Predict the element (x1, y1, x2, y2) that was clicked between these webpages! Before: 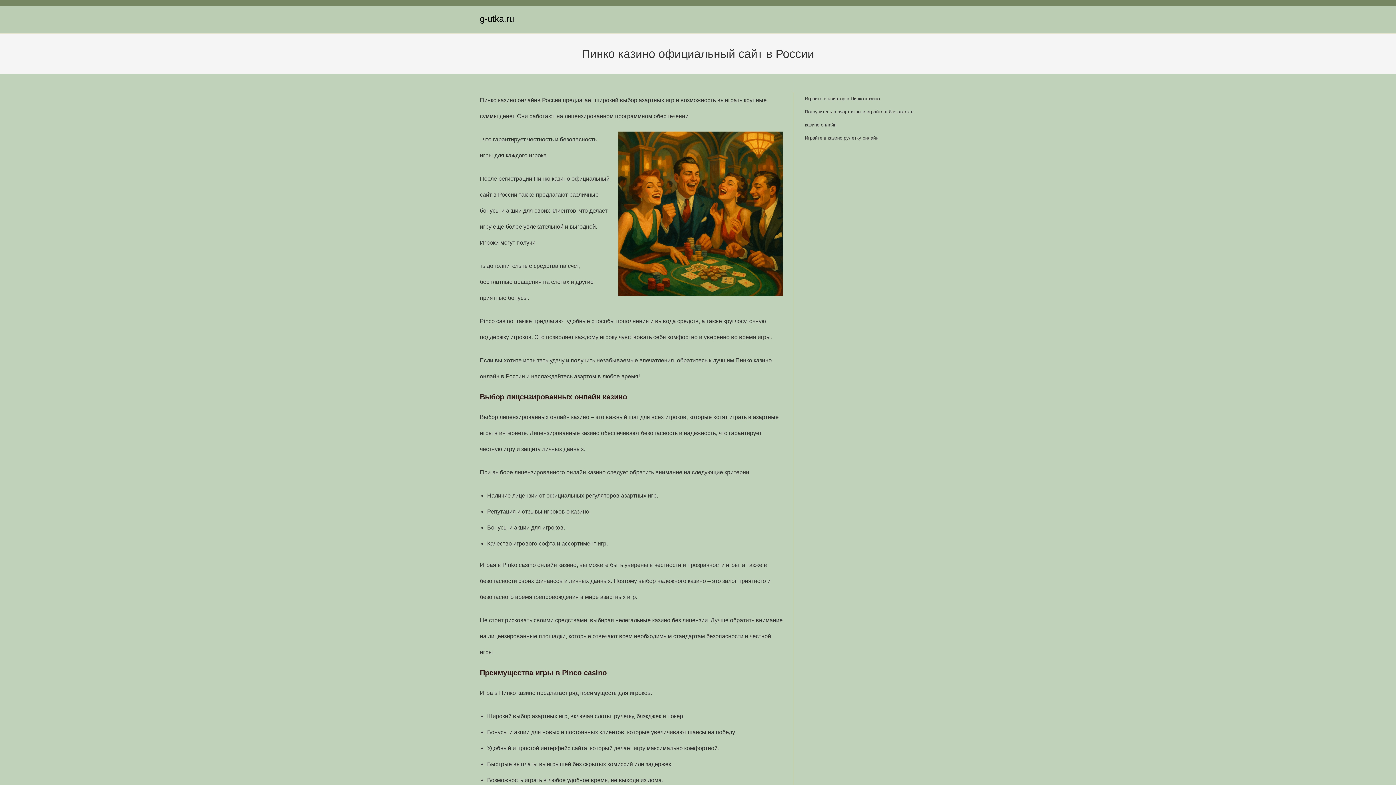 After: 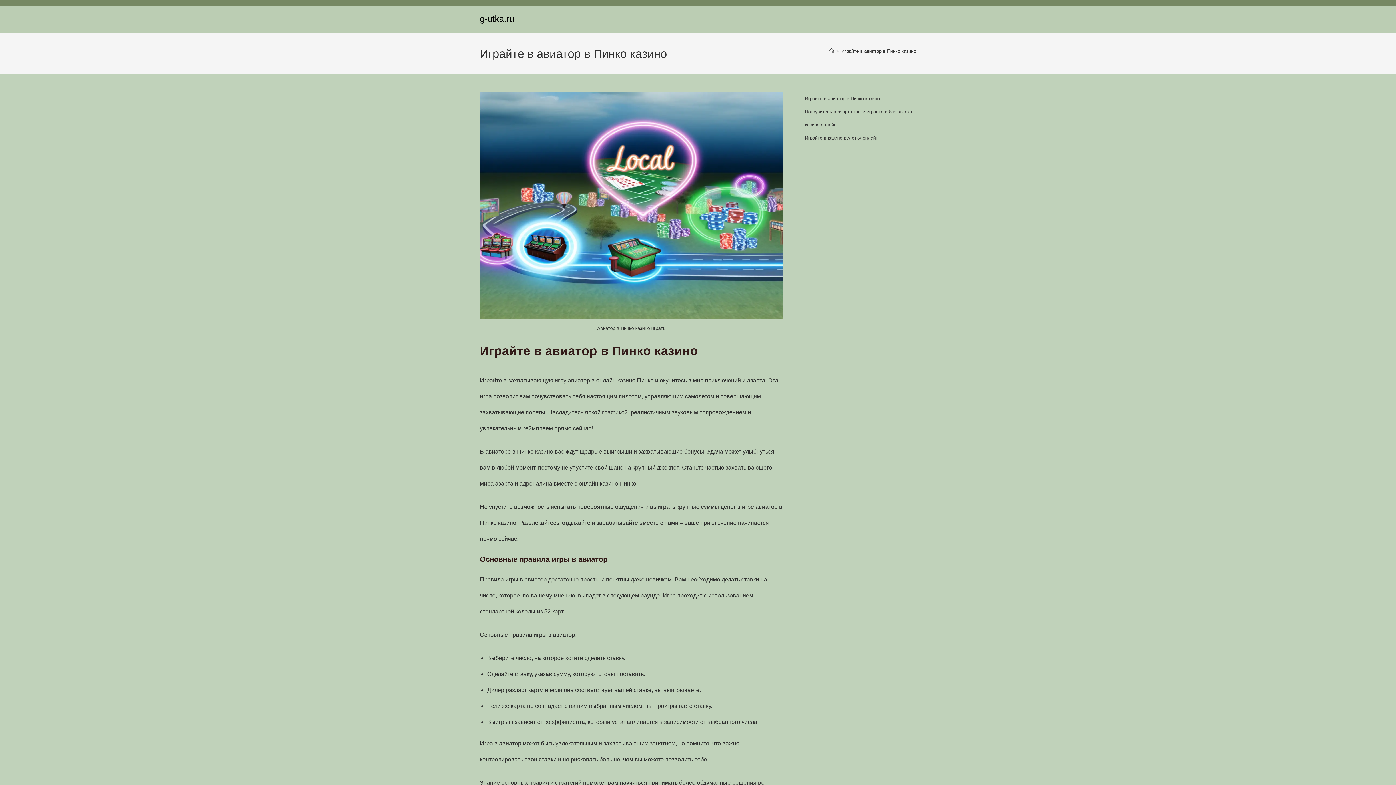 Action: bbox: (805, 96, 880, 101) label: Играйте в авиатор в Пинко казино